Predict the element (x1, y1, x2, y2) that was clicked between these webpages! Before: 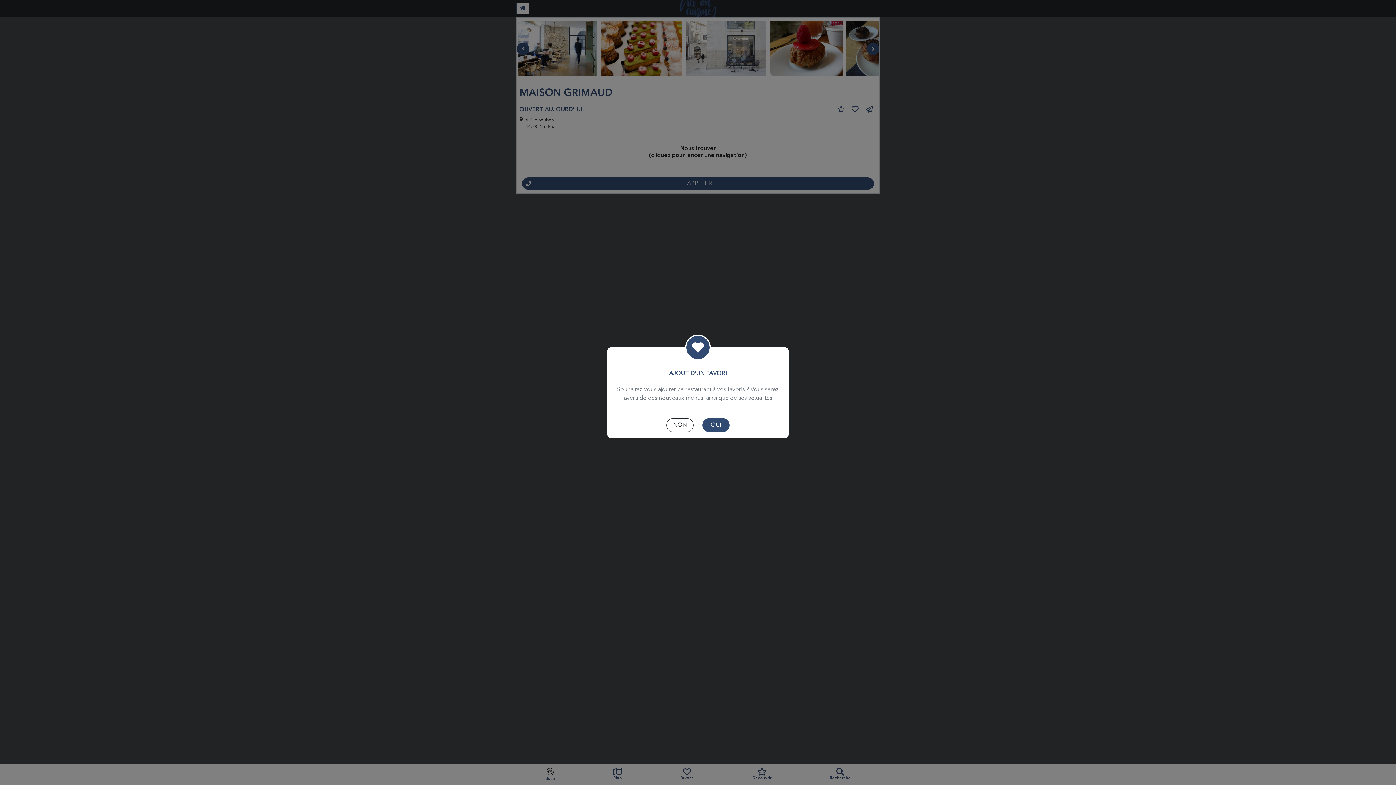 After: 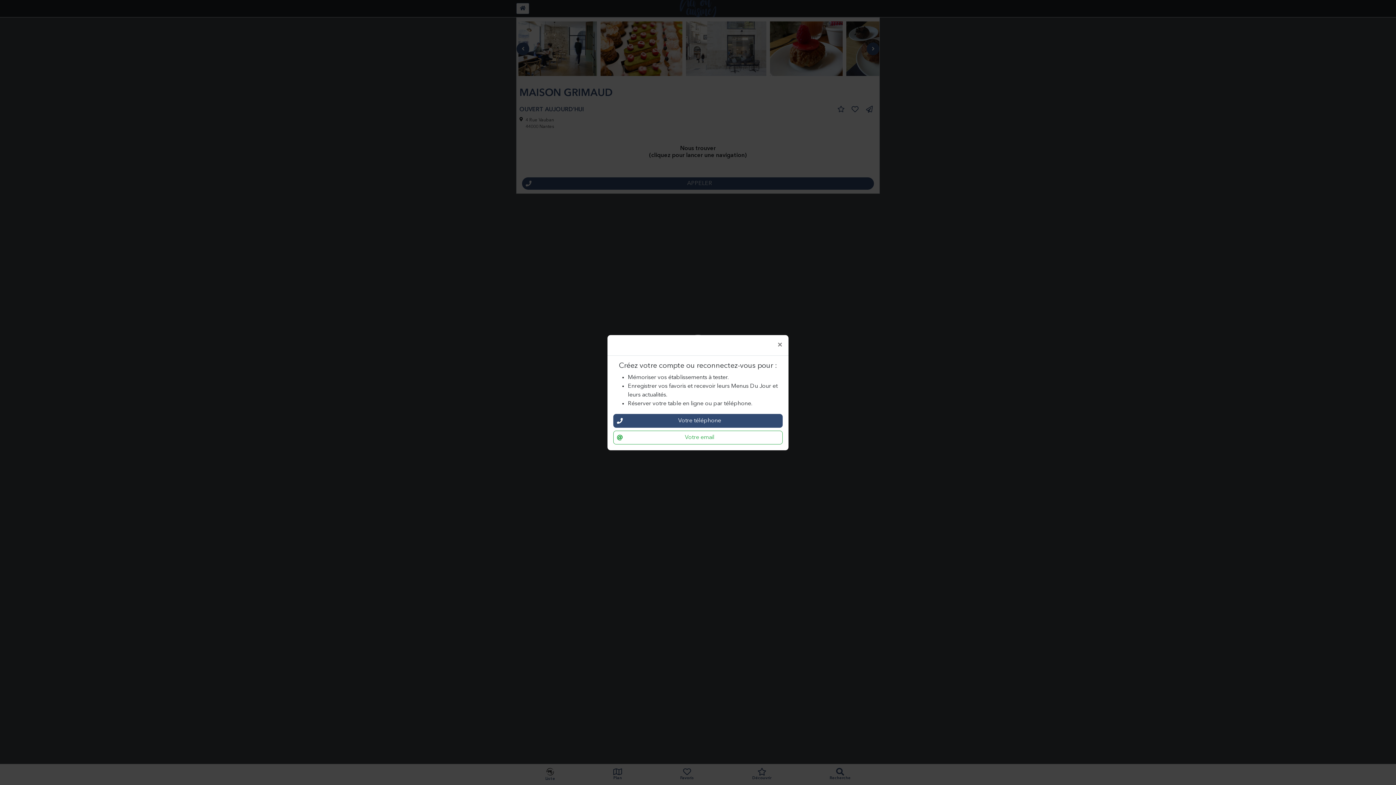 Action: bbox: (702, 418, 729, 432) label: OUI